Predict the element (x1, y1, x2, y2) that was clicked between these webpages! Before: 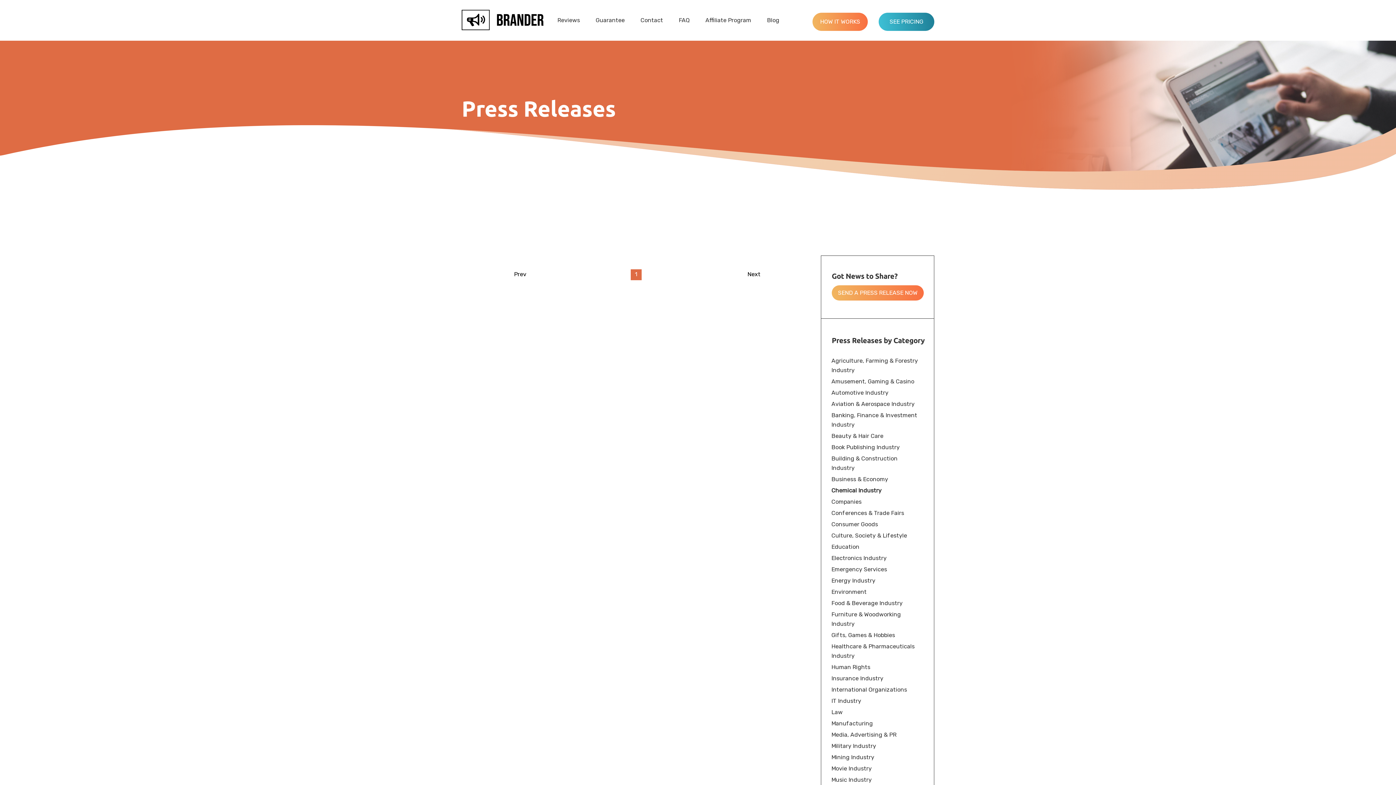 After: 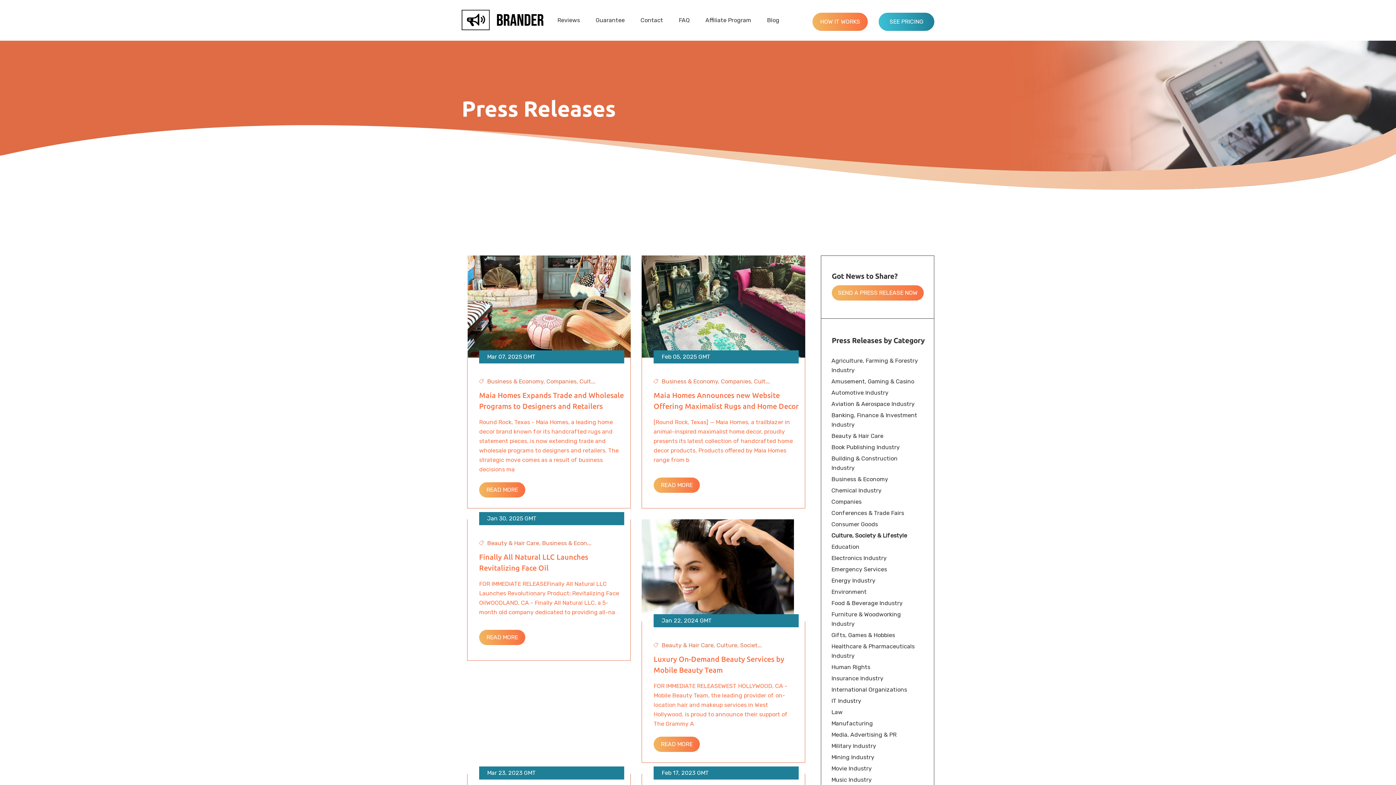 Action: label: Culture, Society & Lifestyle bbox: (831, 532, 907, 539)